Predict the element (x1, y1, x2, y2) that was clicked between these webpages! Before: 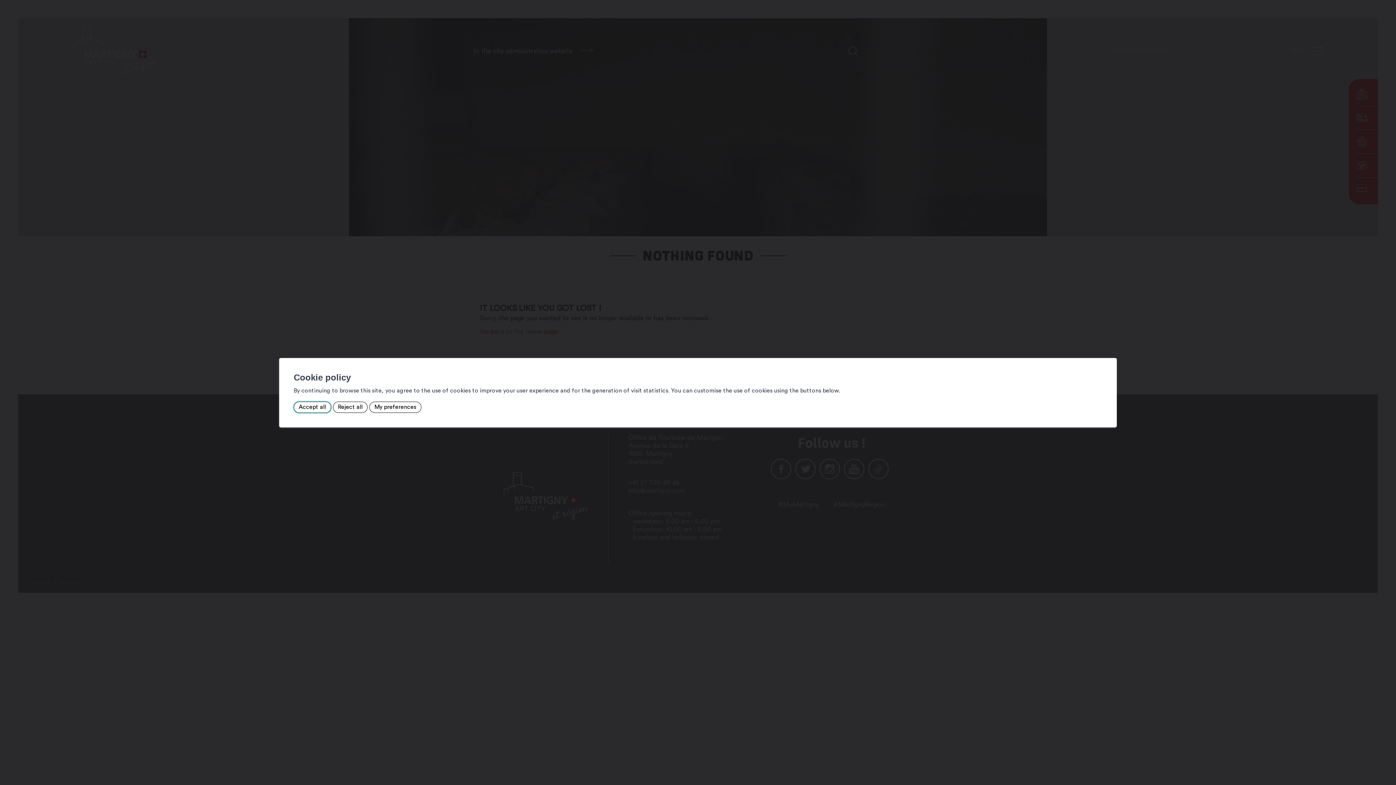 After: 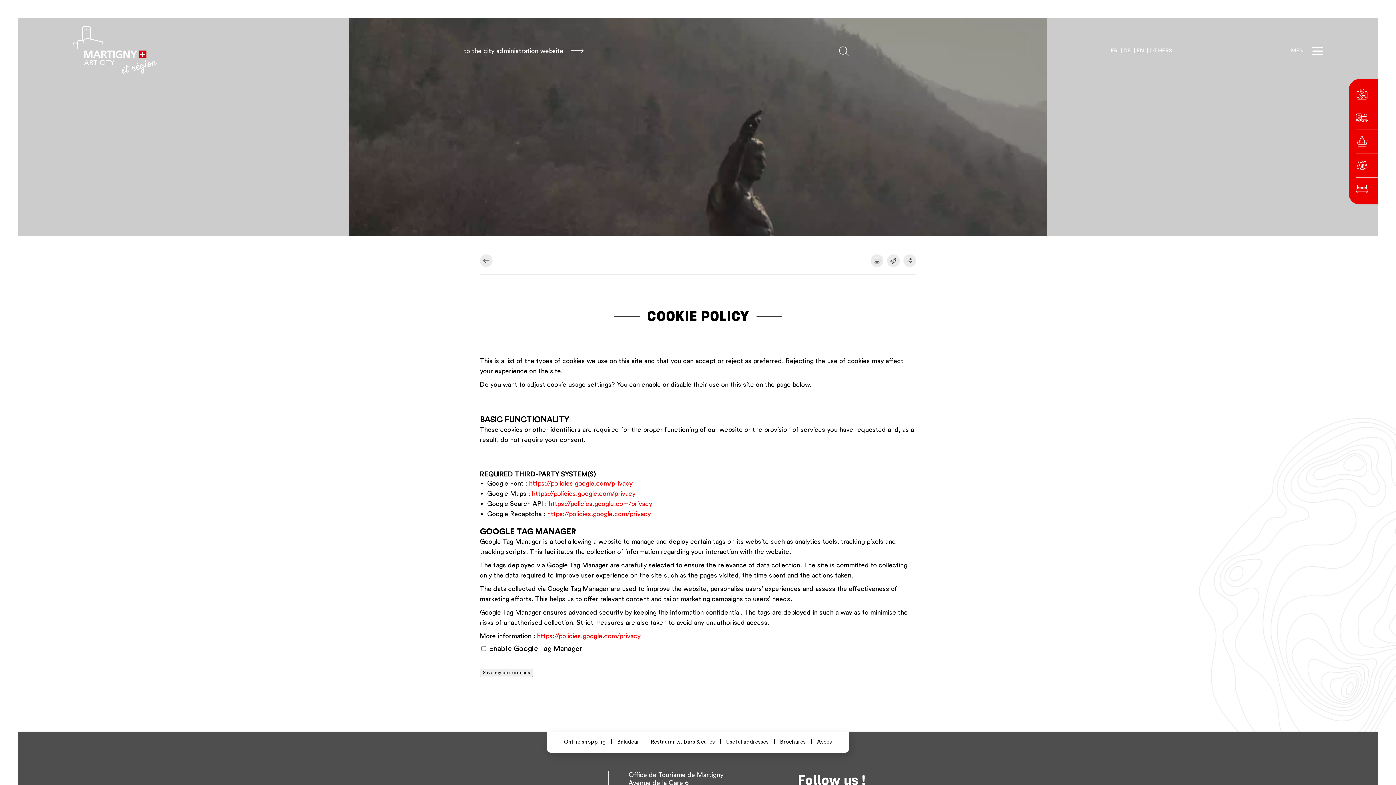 Action: label: My preferences bbox: (369, 401, 421, 413)